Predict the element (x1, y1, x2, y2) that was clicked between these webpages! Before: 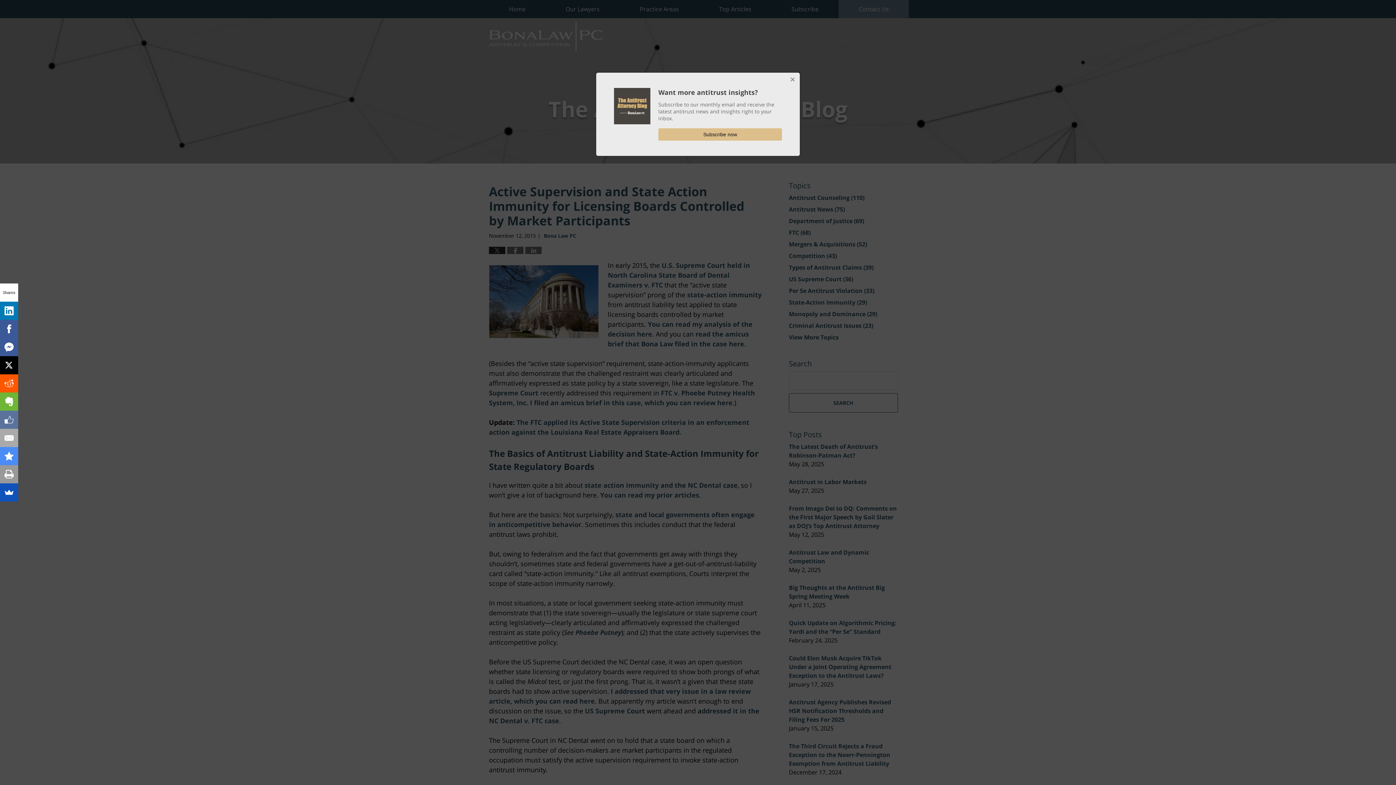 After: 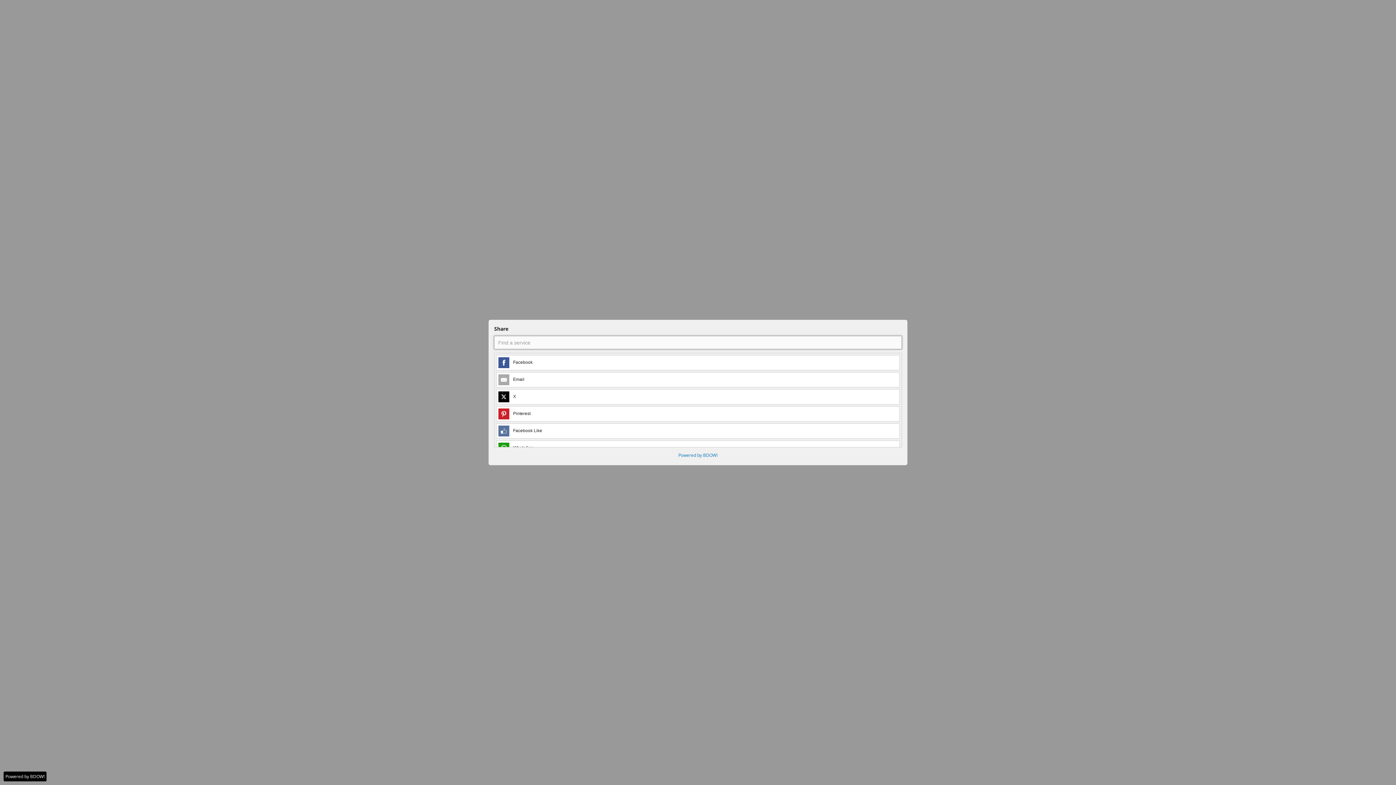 Action: bbox: (0, 483, 18, 501)